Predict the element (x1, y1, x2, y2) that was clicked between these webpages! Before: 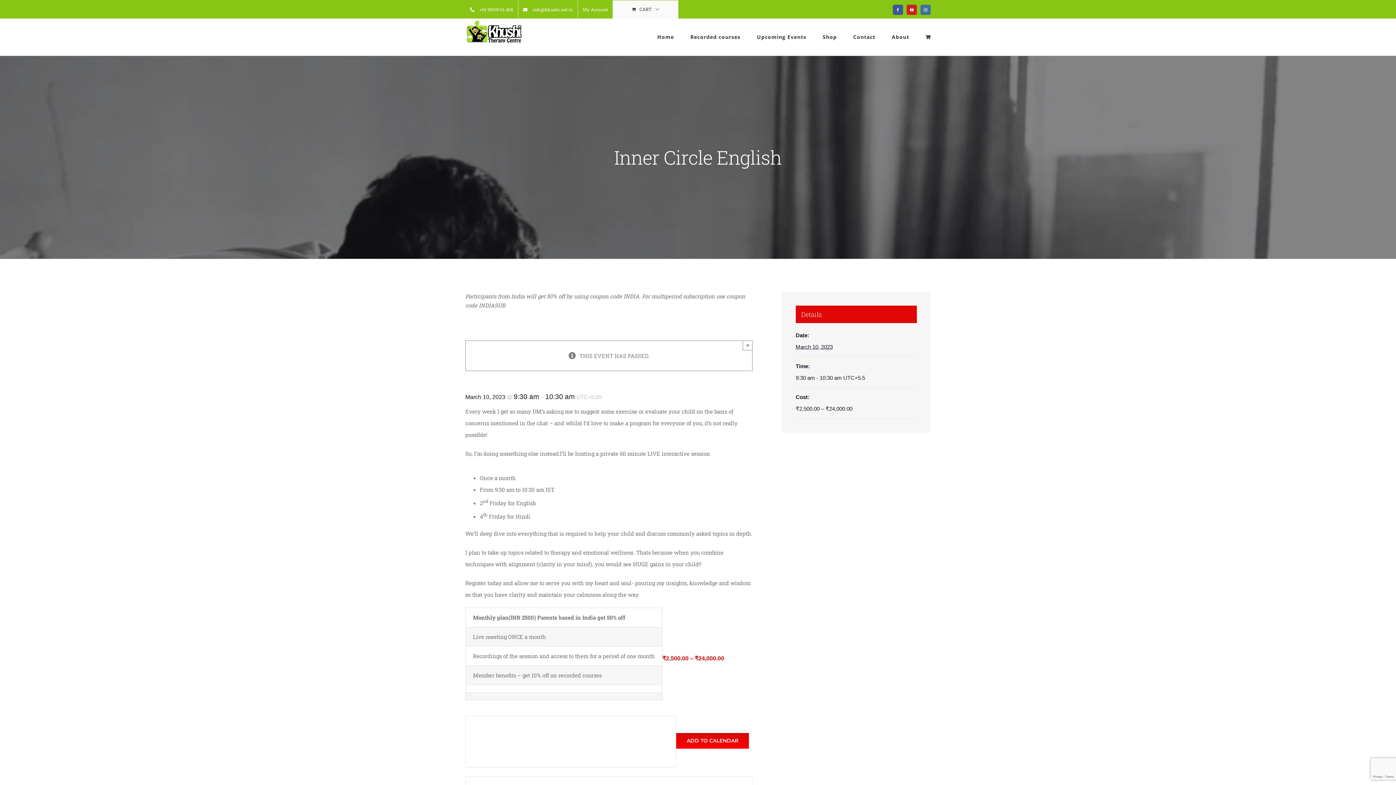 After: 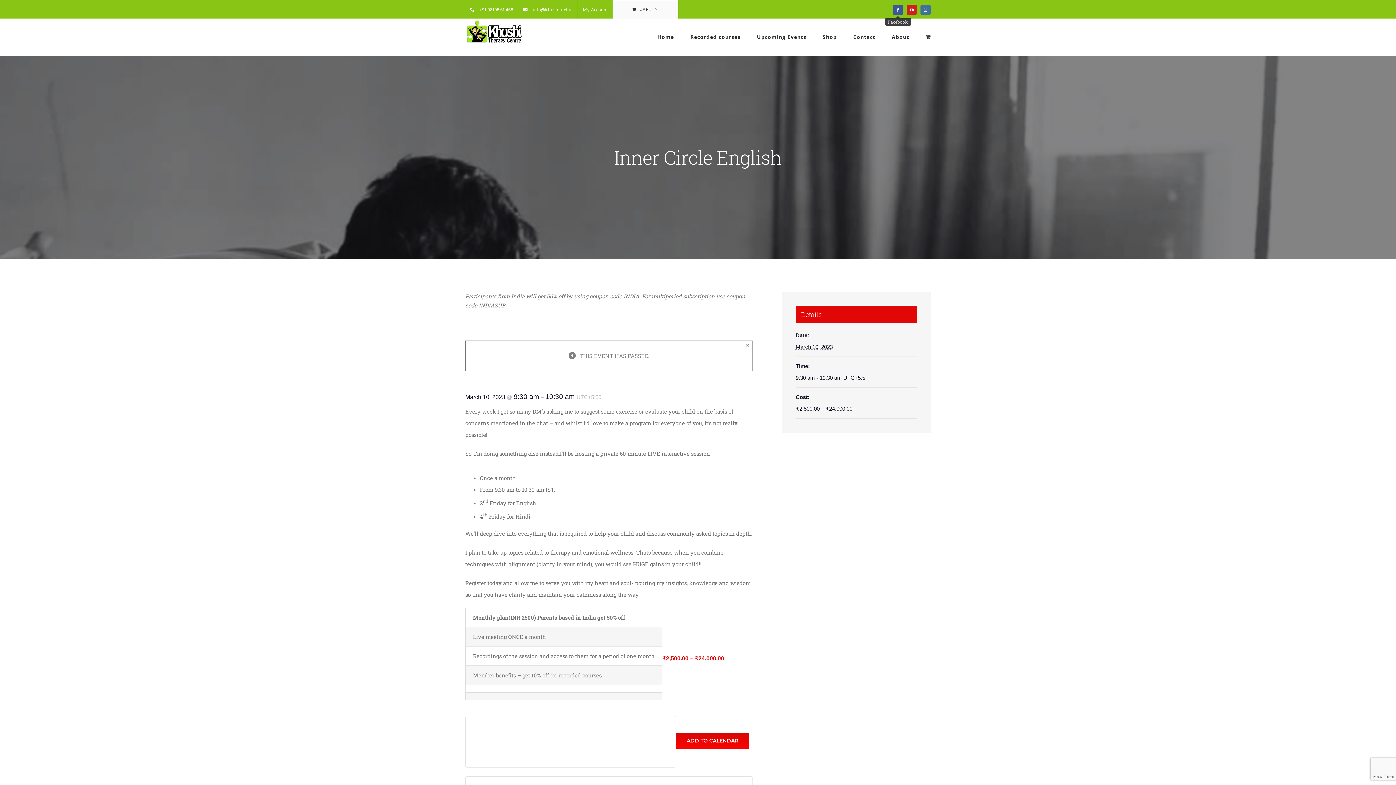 Action: label: Facebook bbox: (893, 4, 903, 14)